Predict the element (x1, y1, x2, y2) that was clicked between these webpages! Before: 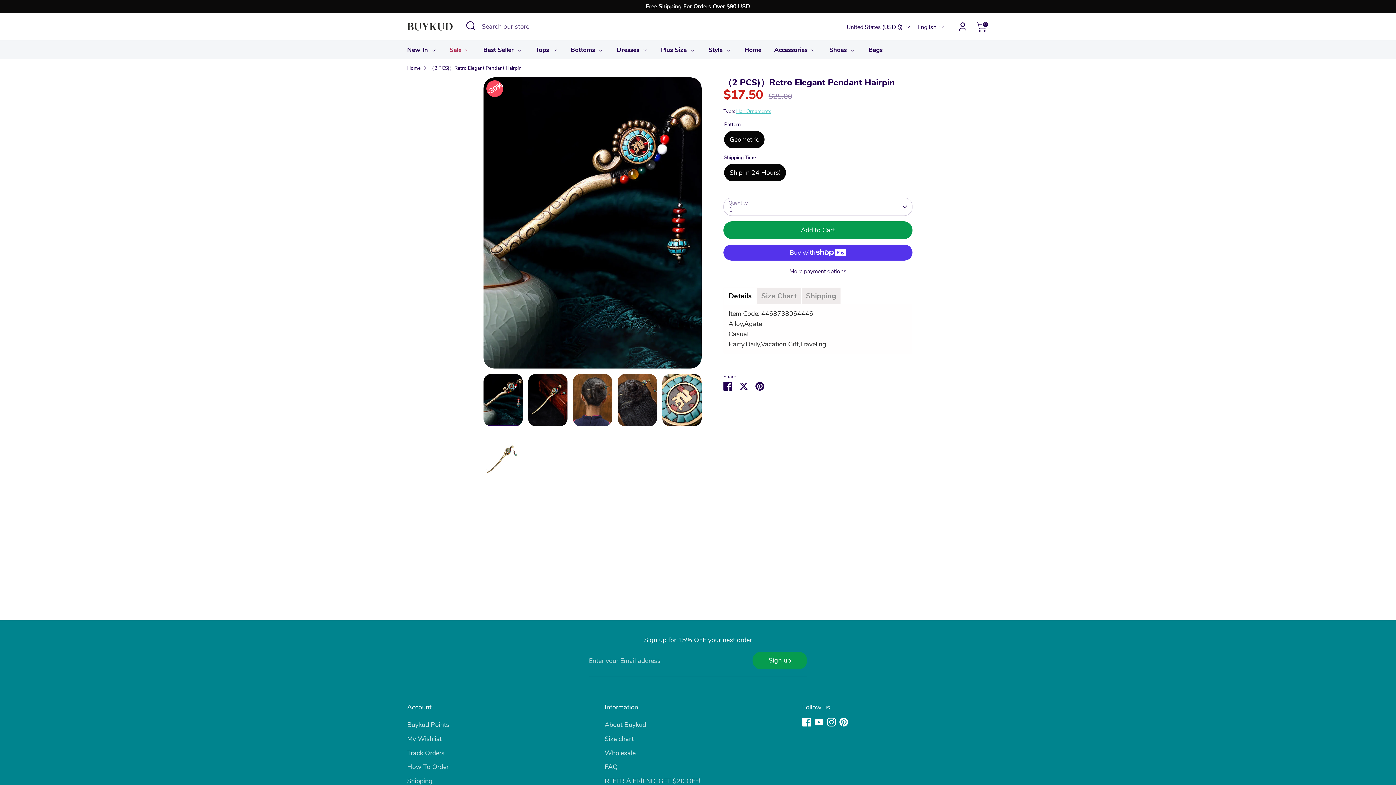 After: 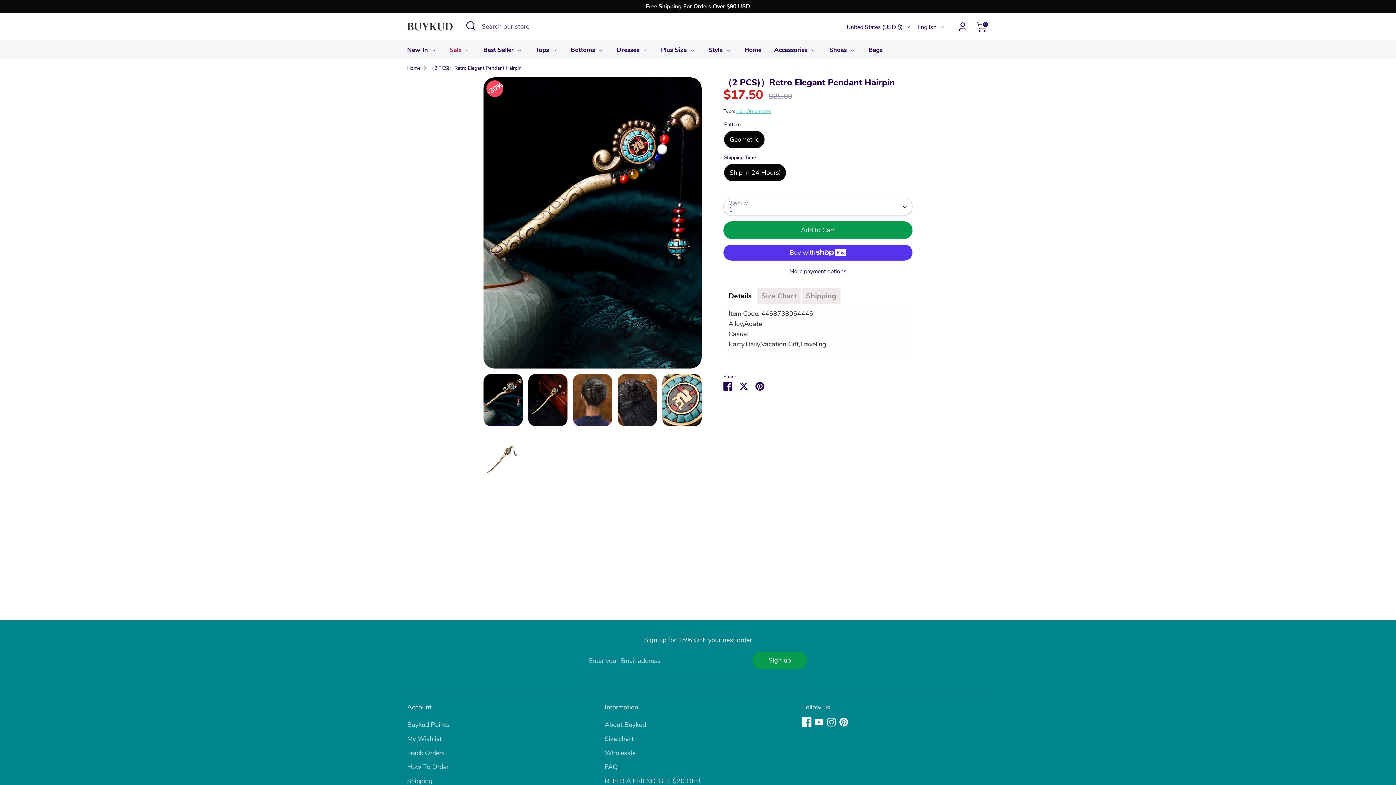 Action: label: Facebook bbox: (802, 718, 811, 726)